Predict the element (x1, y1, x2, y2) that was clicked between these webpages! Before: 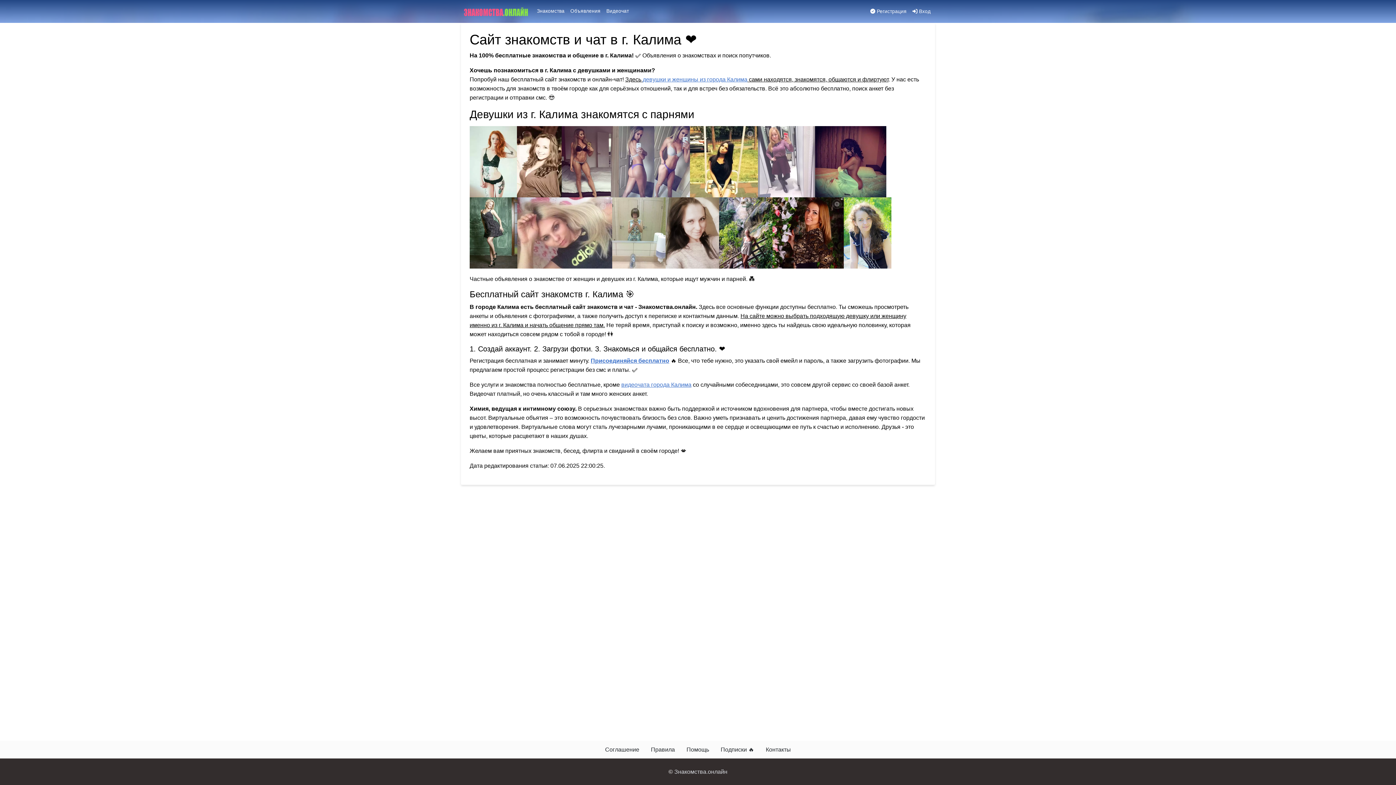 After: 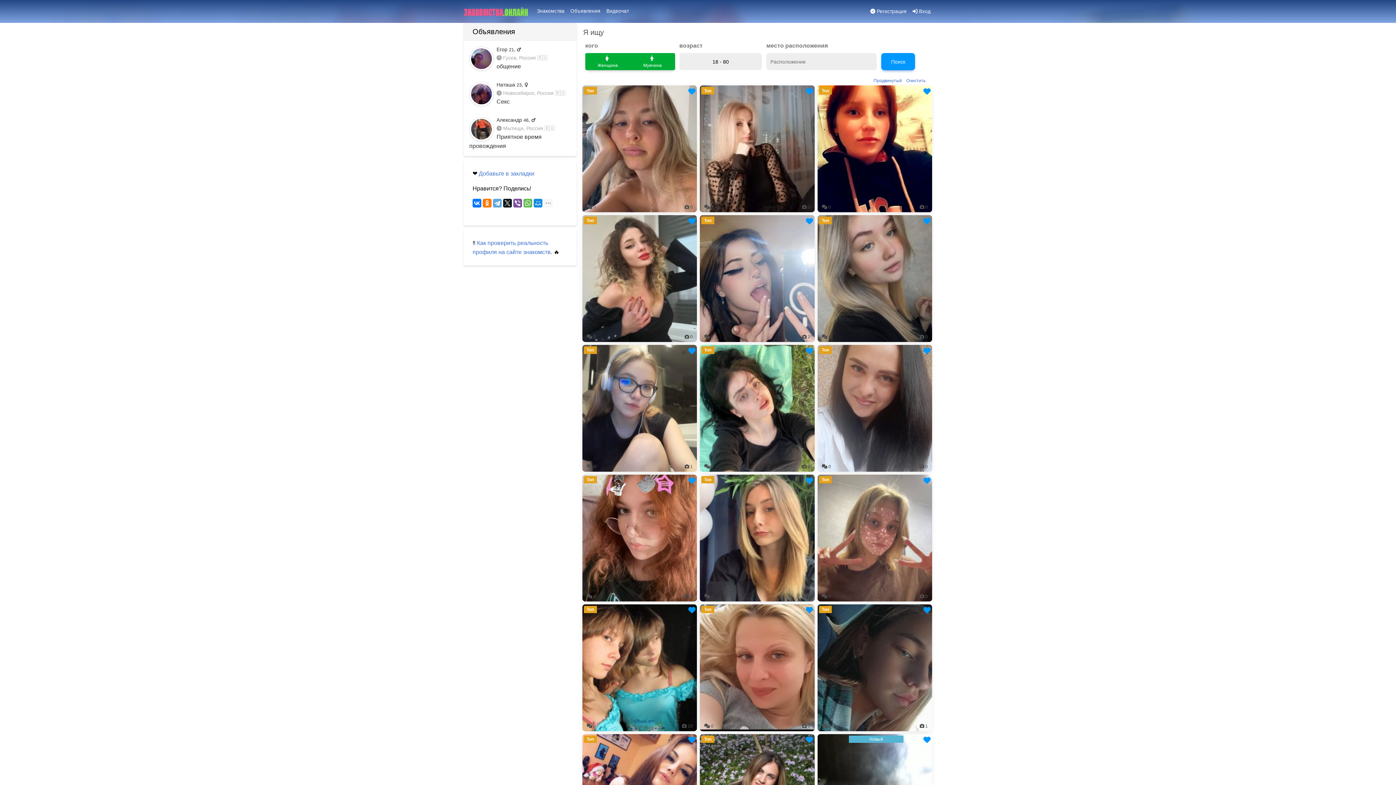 Action: label: Знакомства bbox: (534, 4, 567, 17)